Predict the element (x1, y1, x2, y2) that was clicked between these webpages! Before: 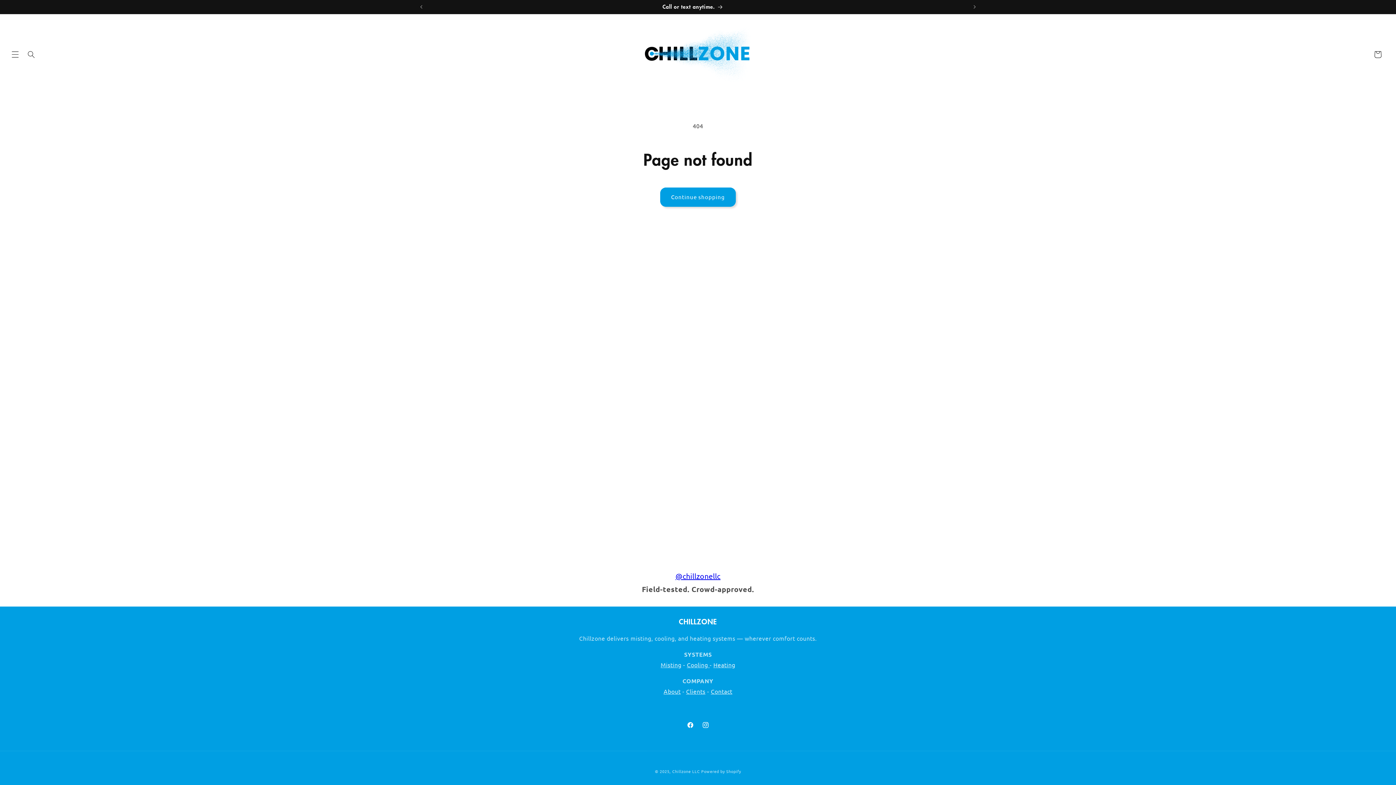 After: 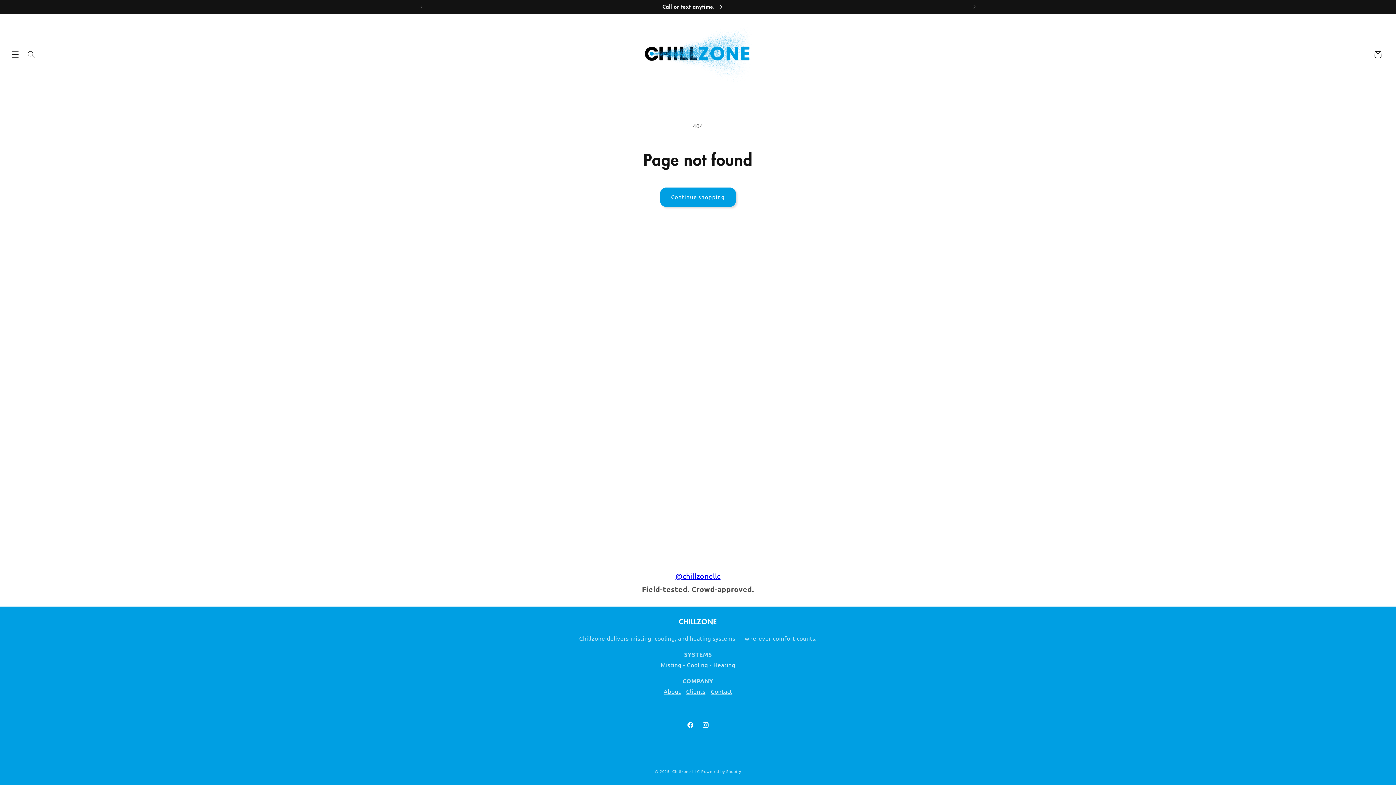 Action: label: Next announcement bbox: (966, 0, 982, 13)